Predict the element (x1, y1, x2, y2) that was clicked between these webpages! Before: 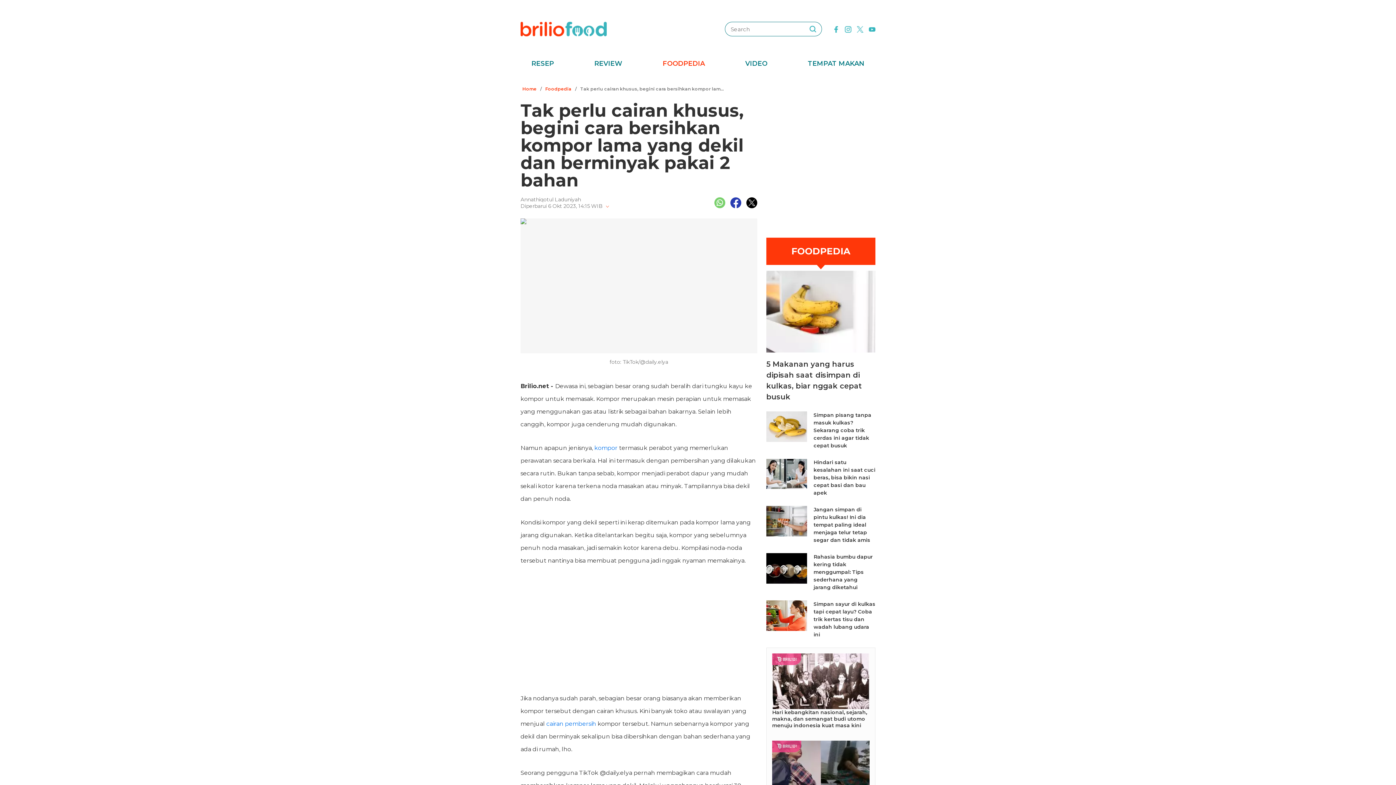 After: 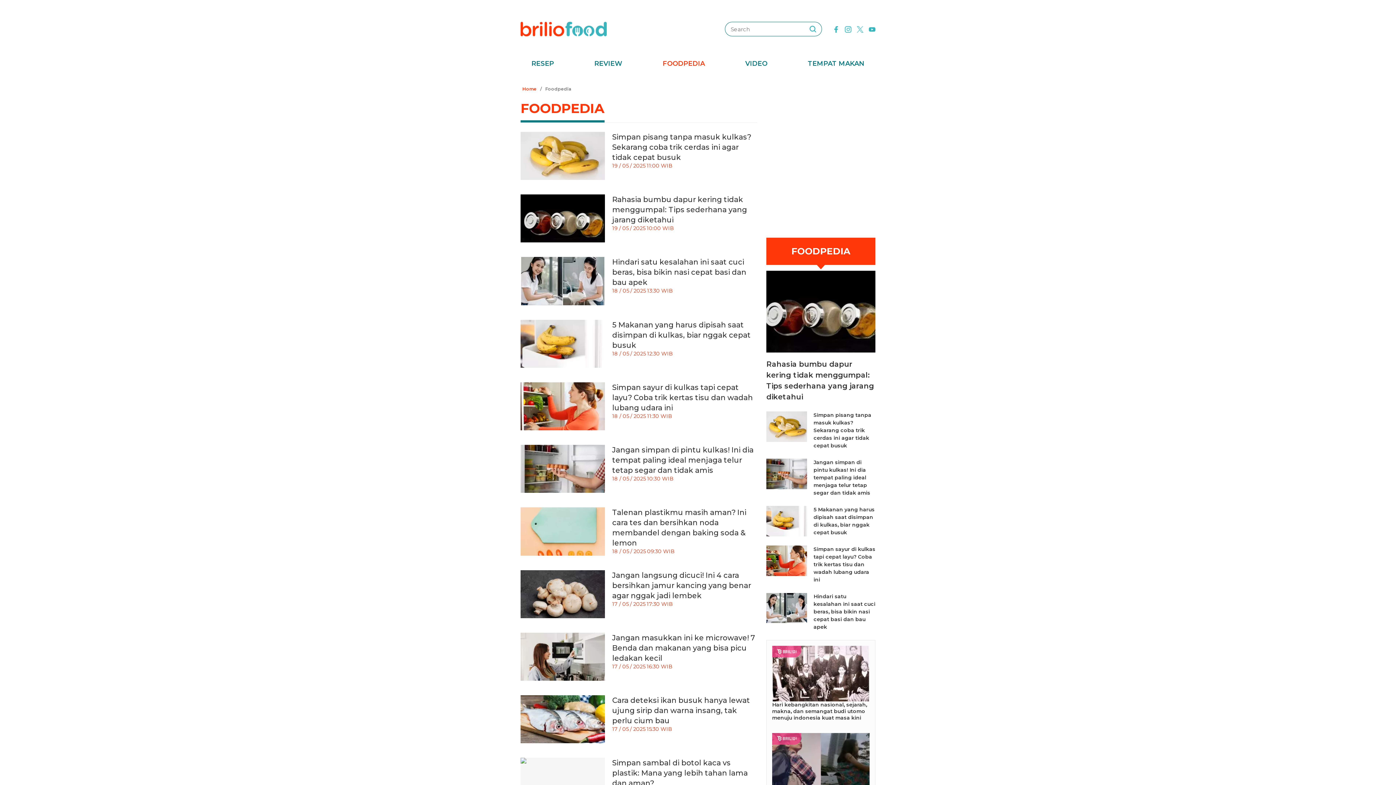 Action: label: Foodpedia bbox: (545, 86, 571, 91)